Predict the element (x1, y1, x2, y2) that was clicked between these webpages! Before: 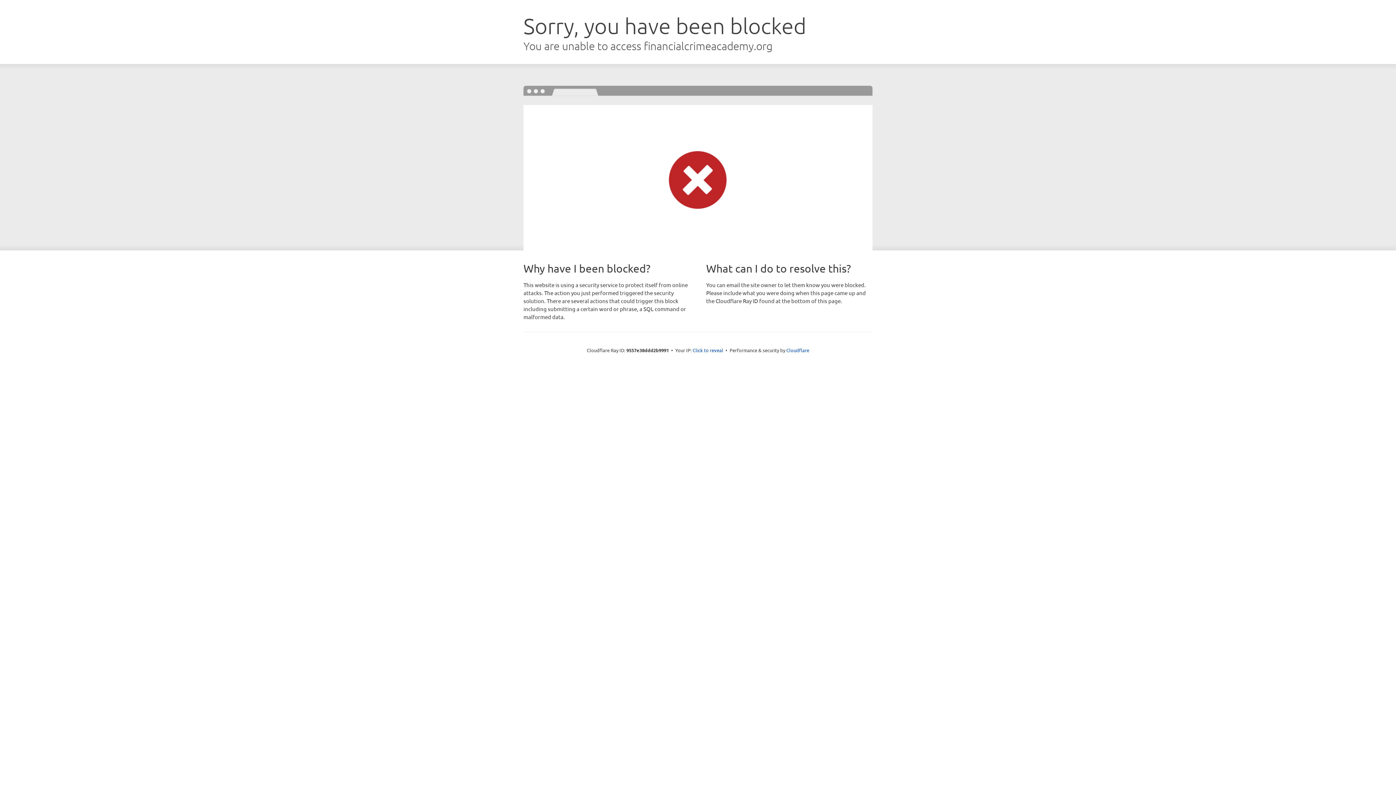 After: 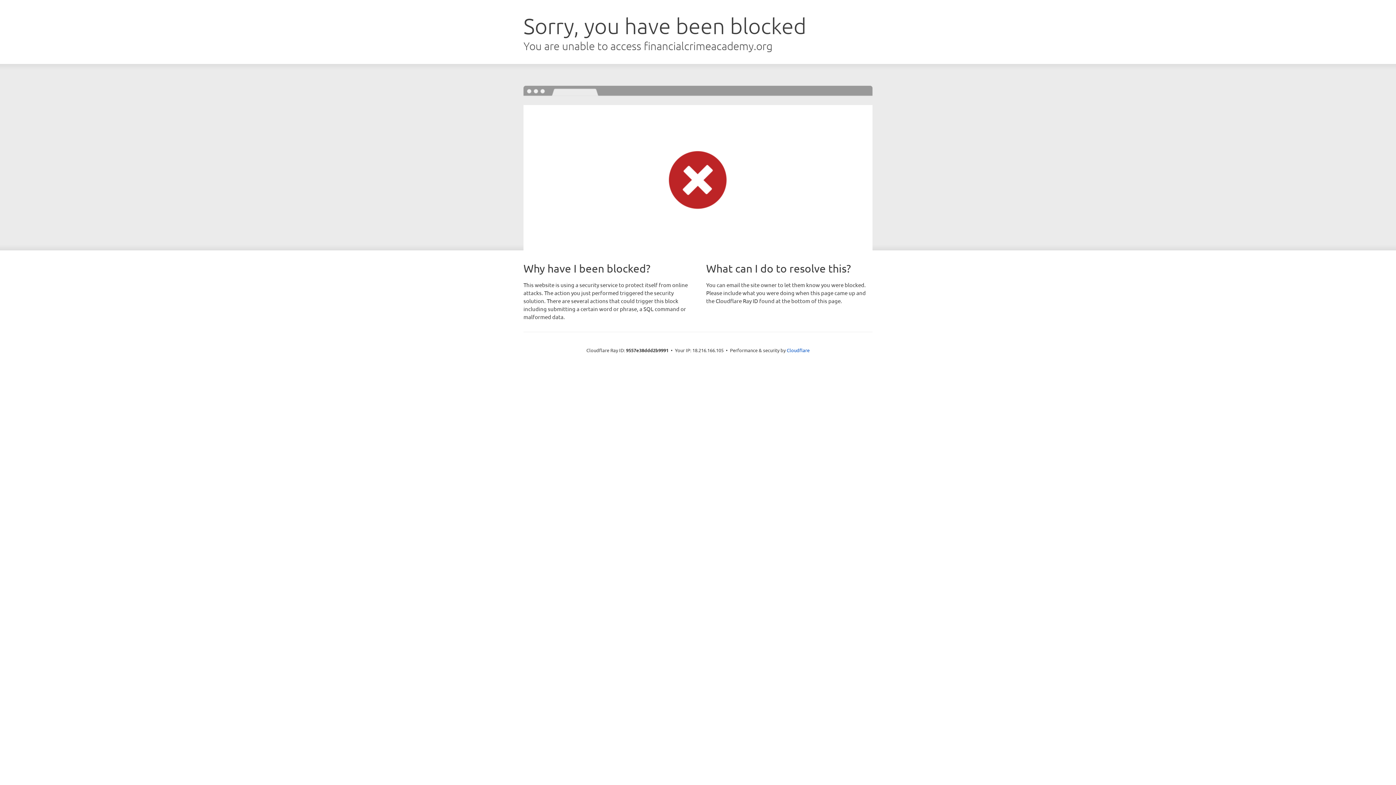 Action: bbox: (692, 346, 723, 353) label: Click to reveal